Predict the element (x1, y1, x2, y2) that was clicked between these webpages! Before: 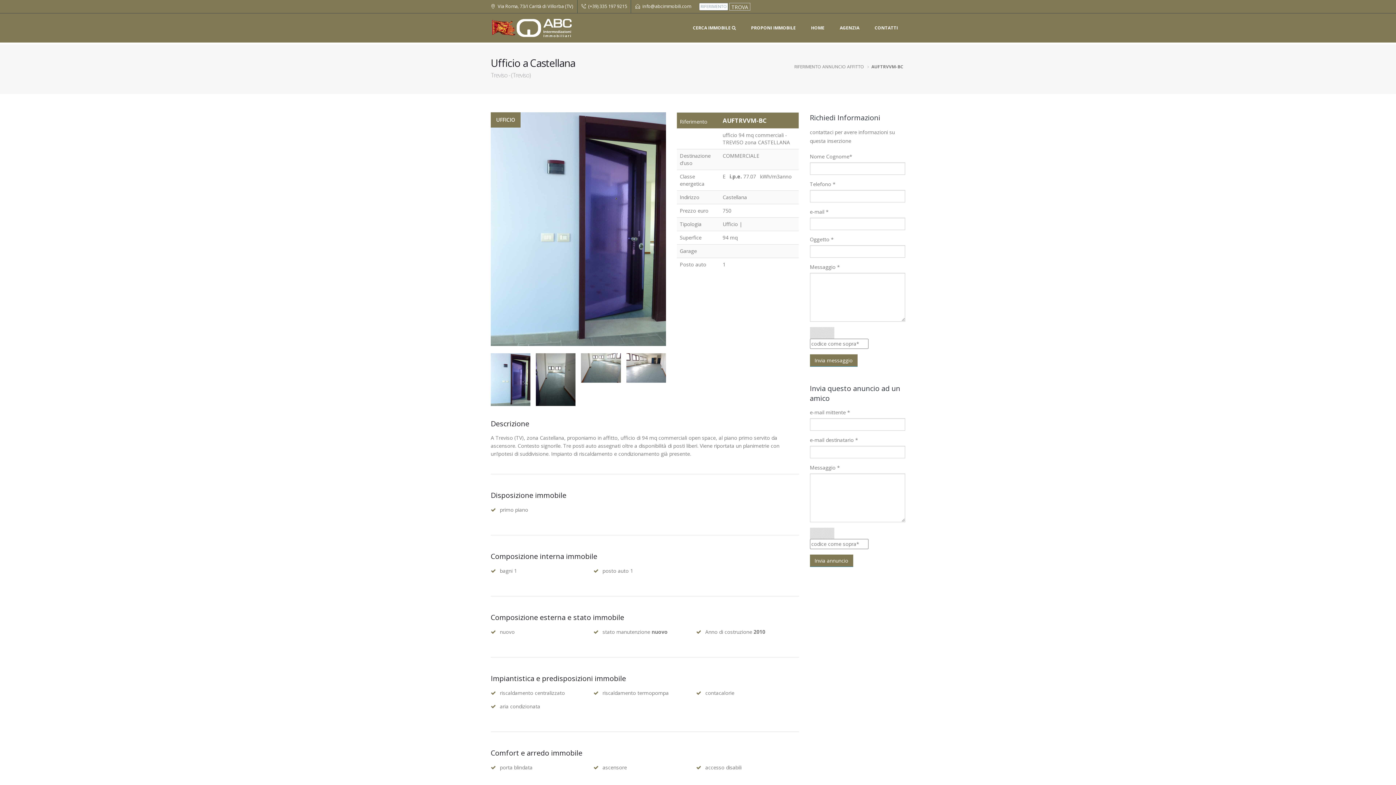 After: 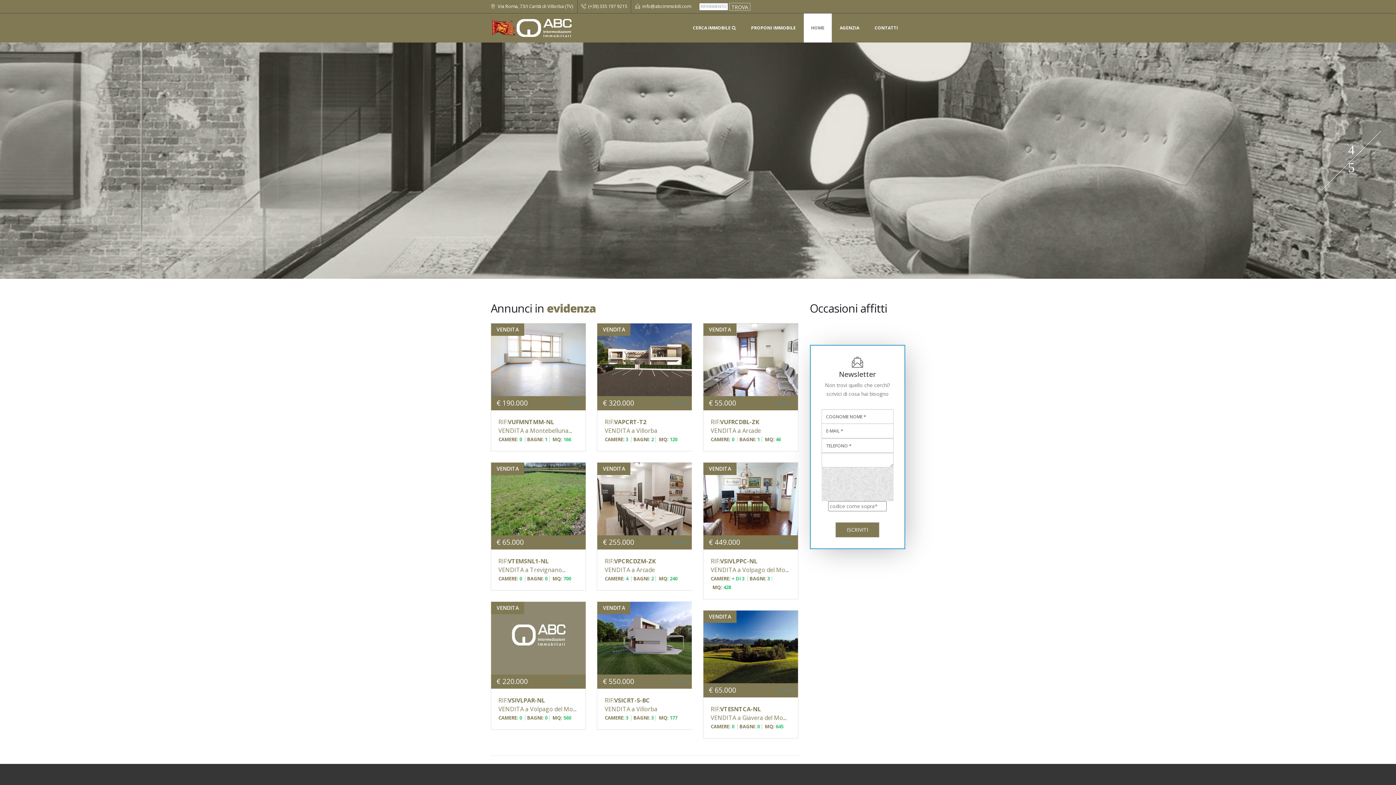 Action: bbox: (804, 13, 832, 42) label: HOME